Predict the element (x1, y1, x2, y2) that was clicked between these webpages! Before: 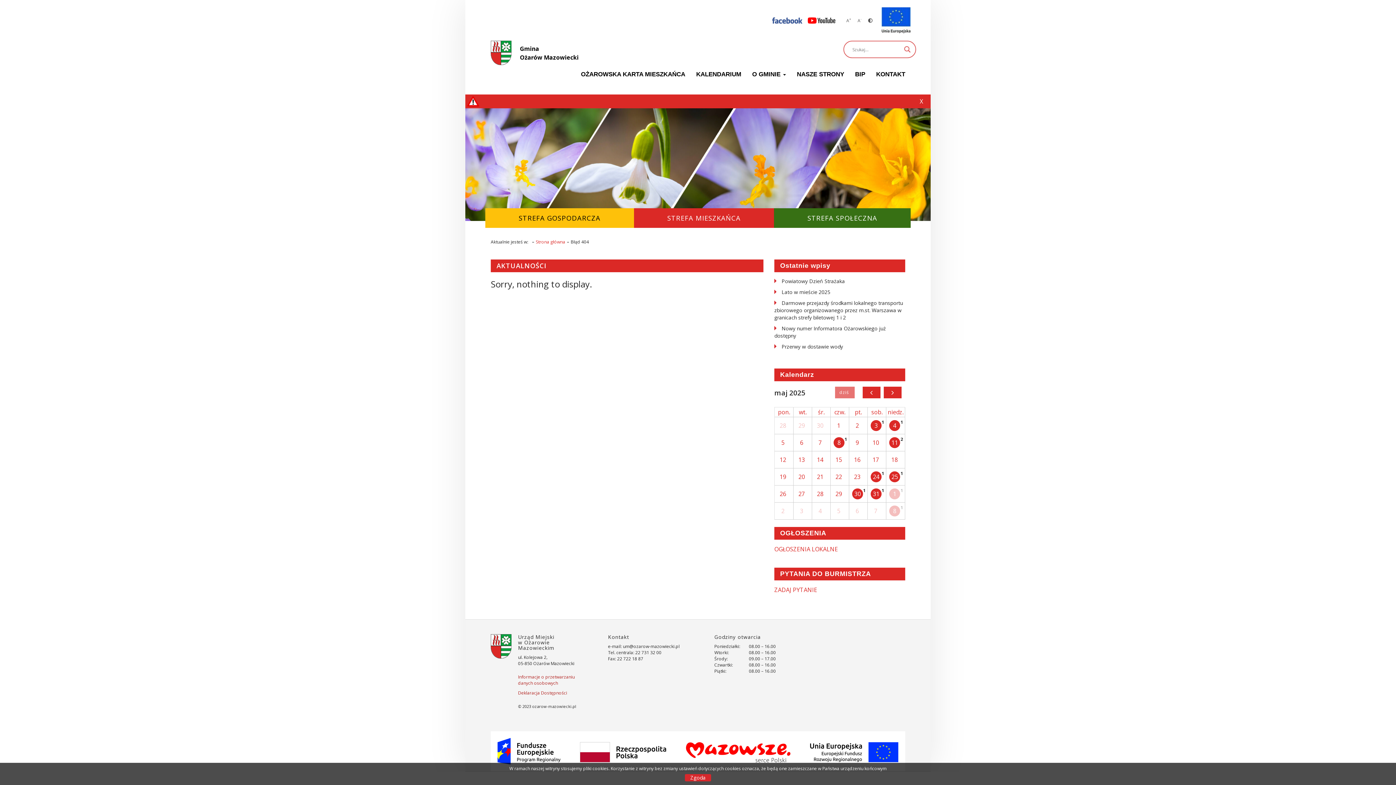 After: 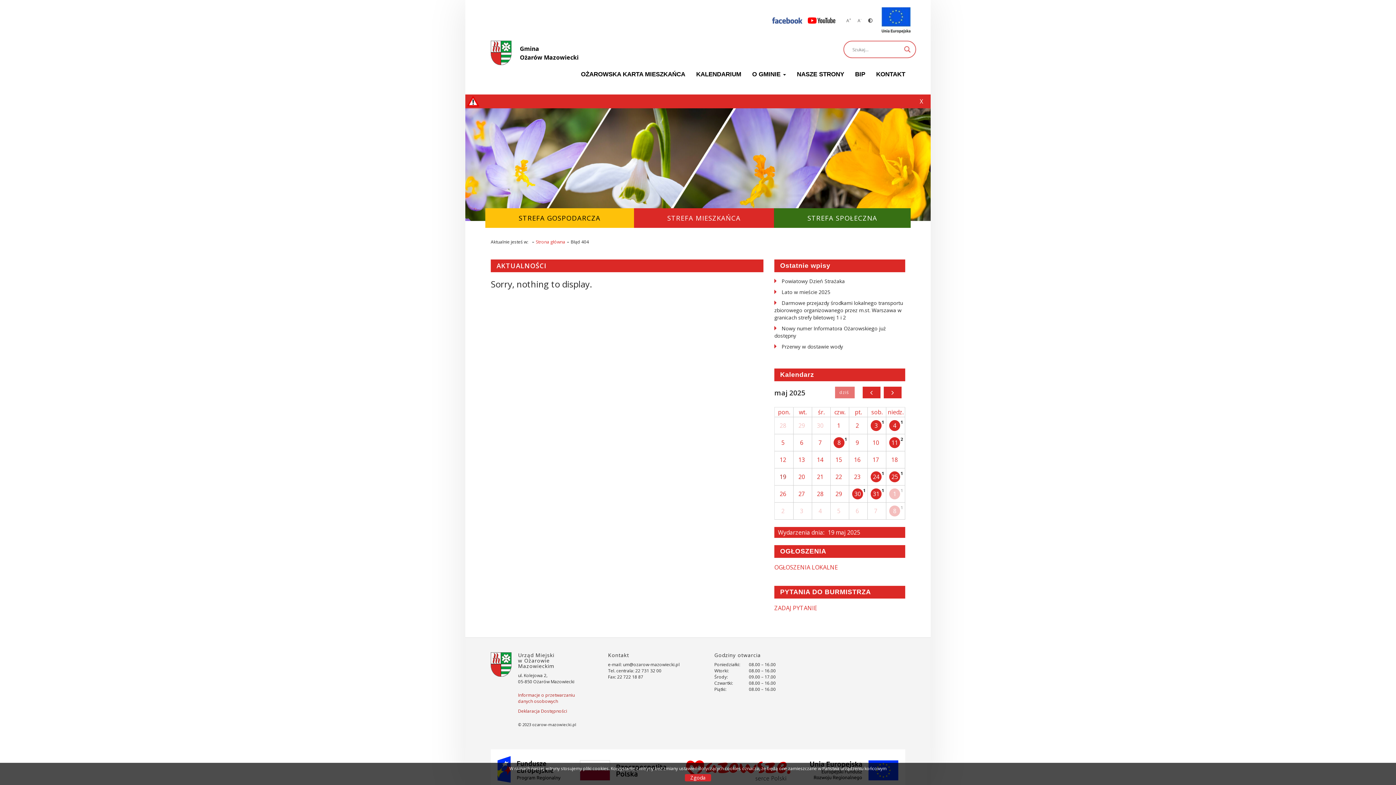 Action: bbox: (778, 471, 787, 482) label: 19